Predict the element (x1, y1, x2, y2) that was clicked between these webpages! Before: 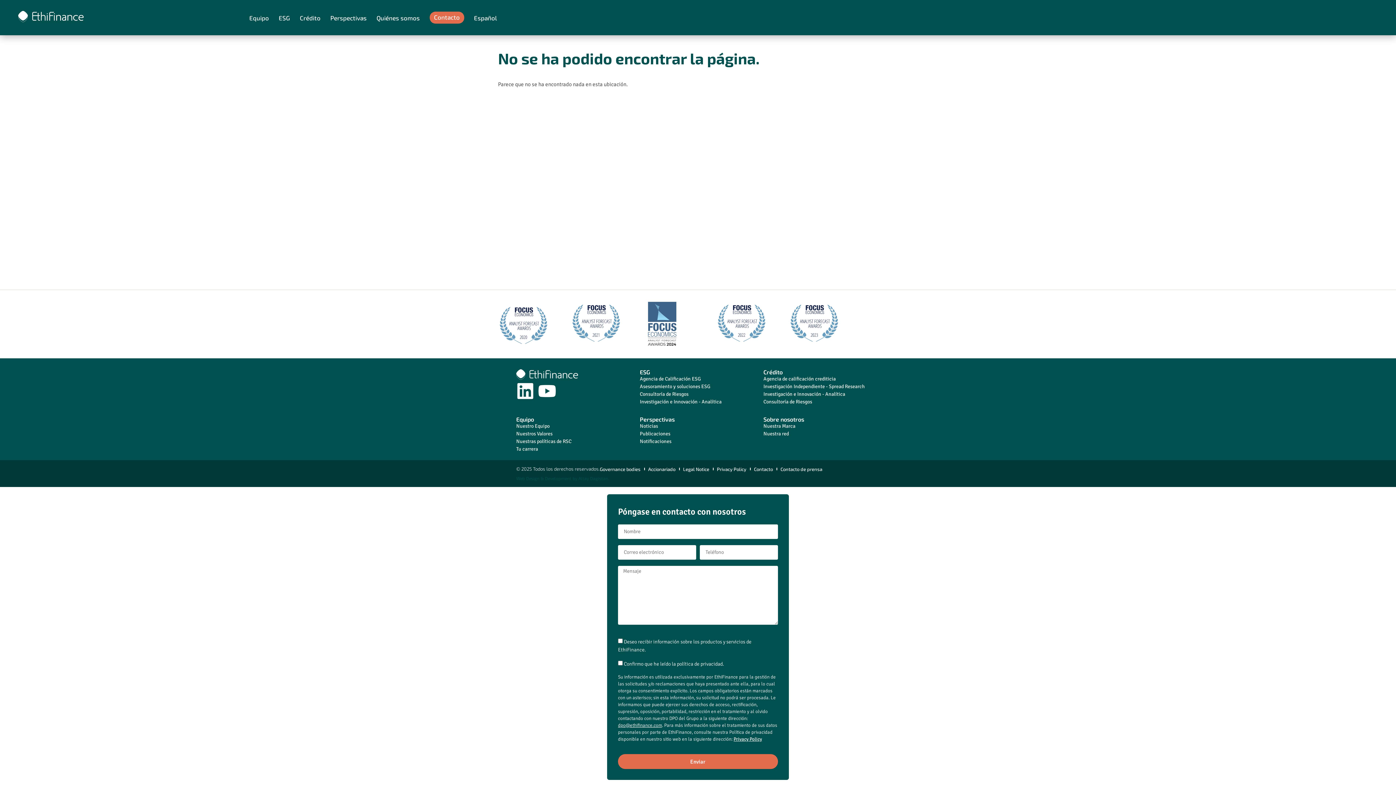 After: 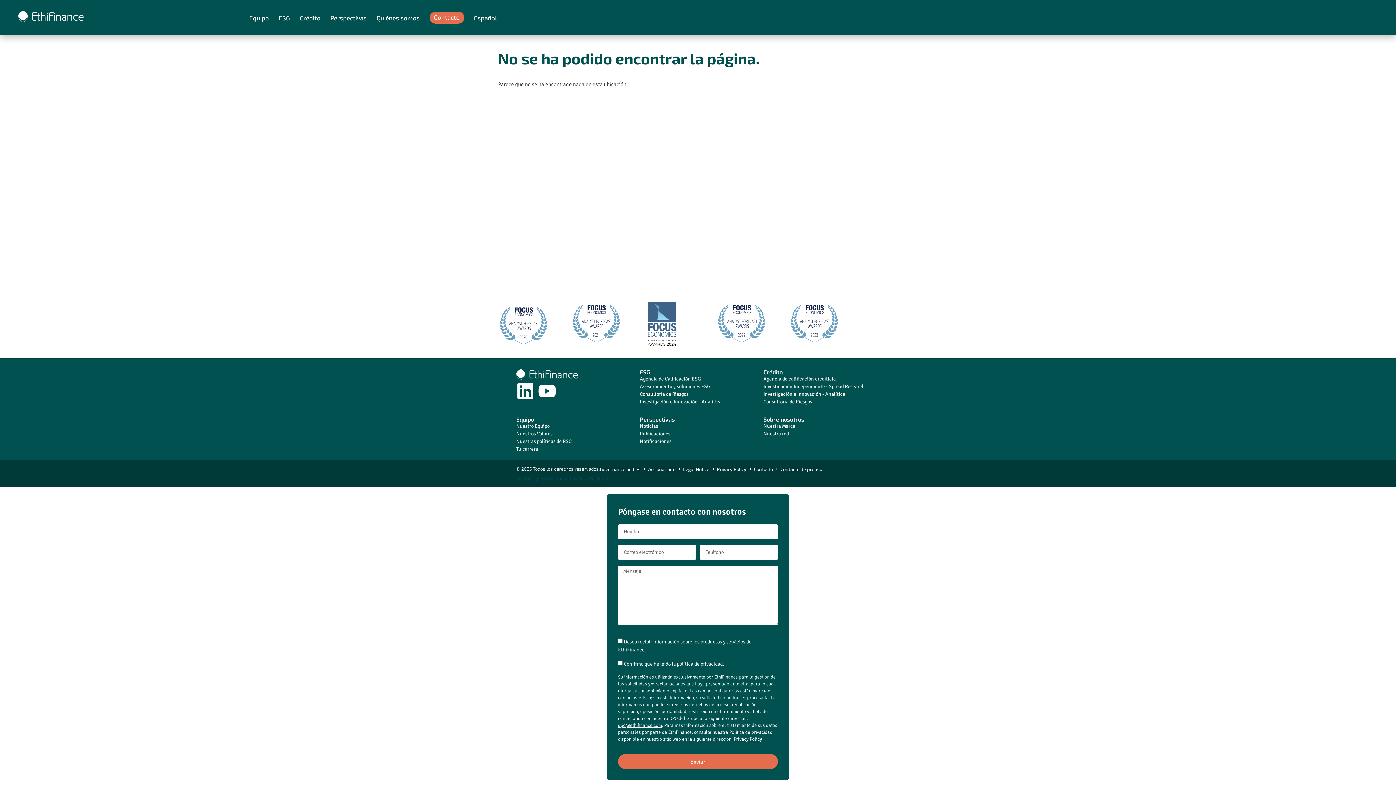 Action: label: Youtube bbox: (538, 382, 556, 400)